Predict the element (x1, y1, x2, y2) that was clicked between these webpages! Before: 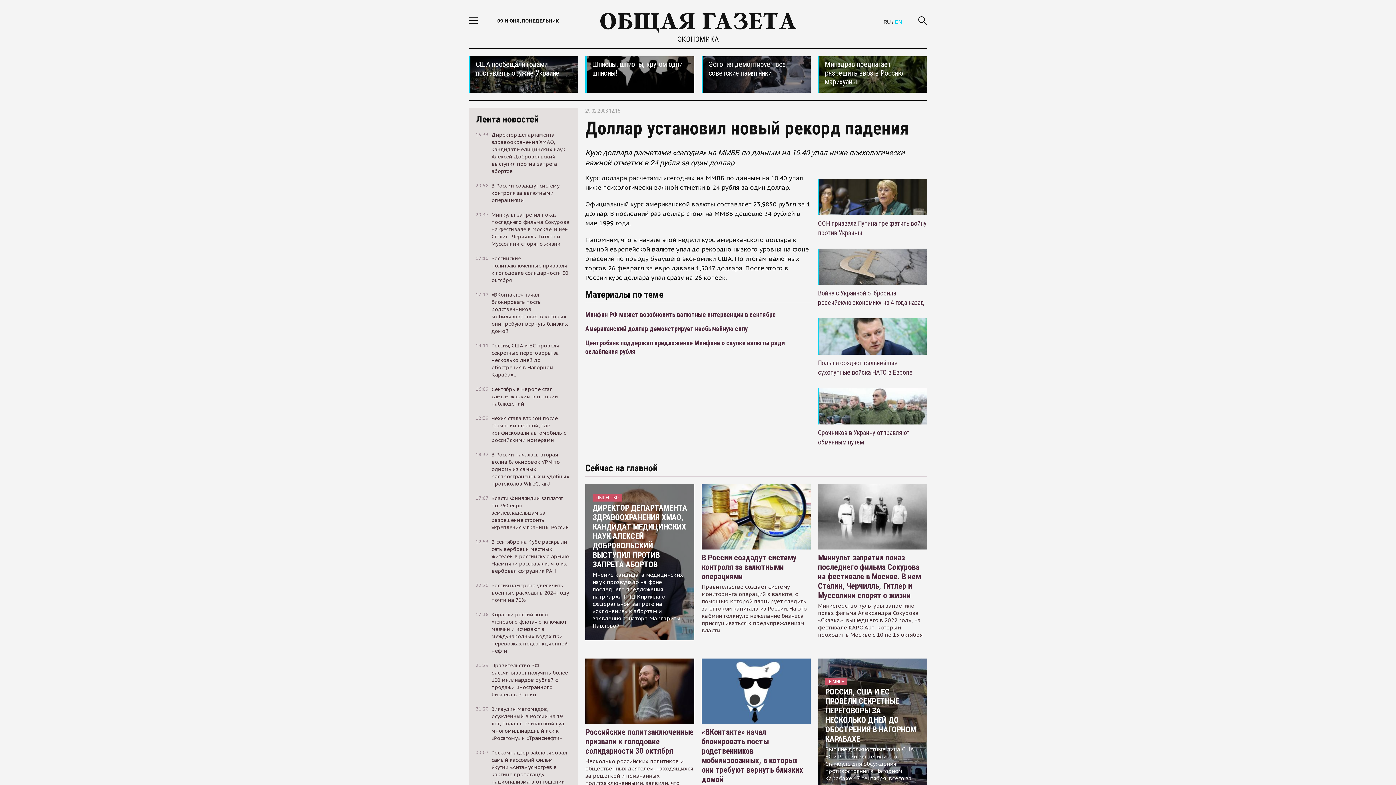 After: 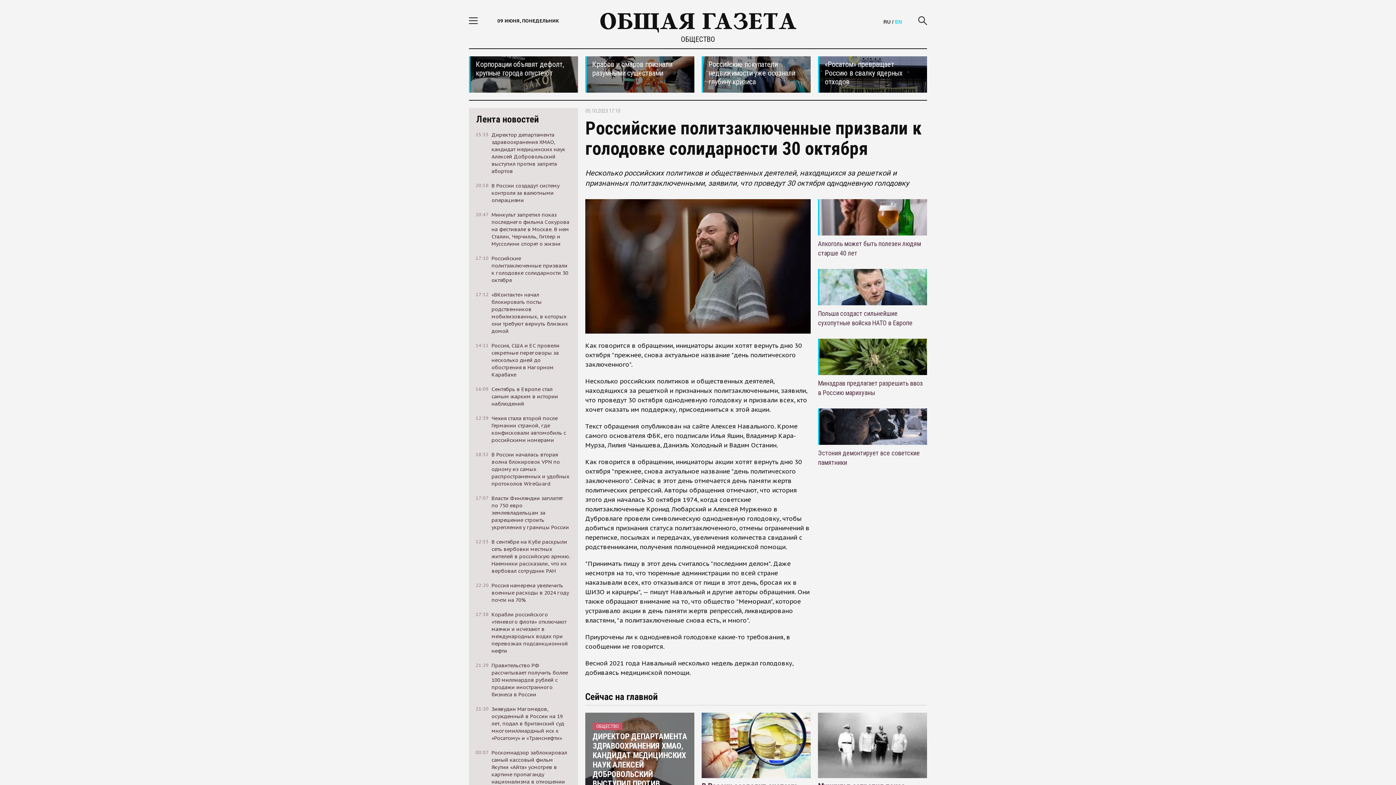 Action: label: Российские политзаключенные призвали к голодовке солидарности 30 октября bbox: (585, 727, 693, 755)